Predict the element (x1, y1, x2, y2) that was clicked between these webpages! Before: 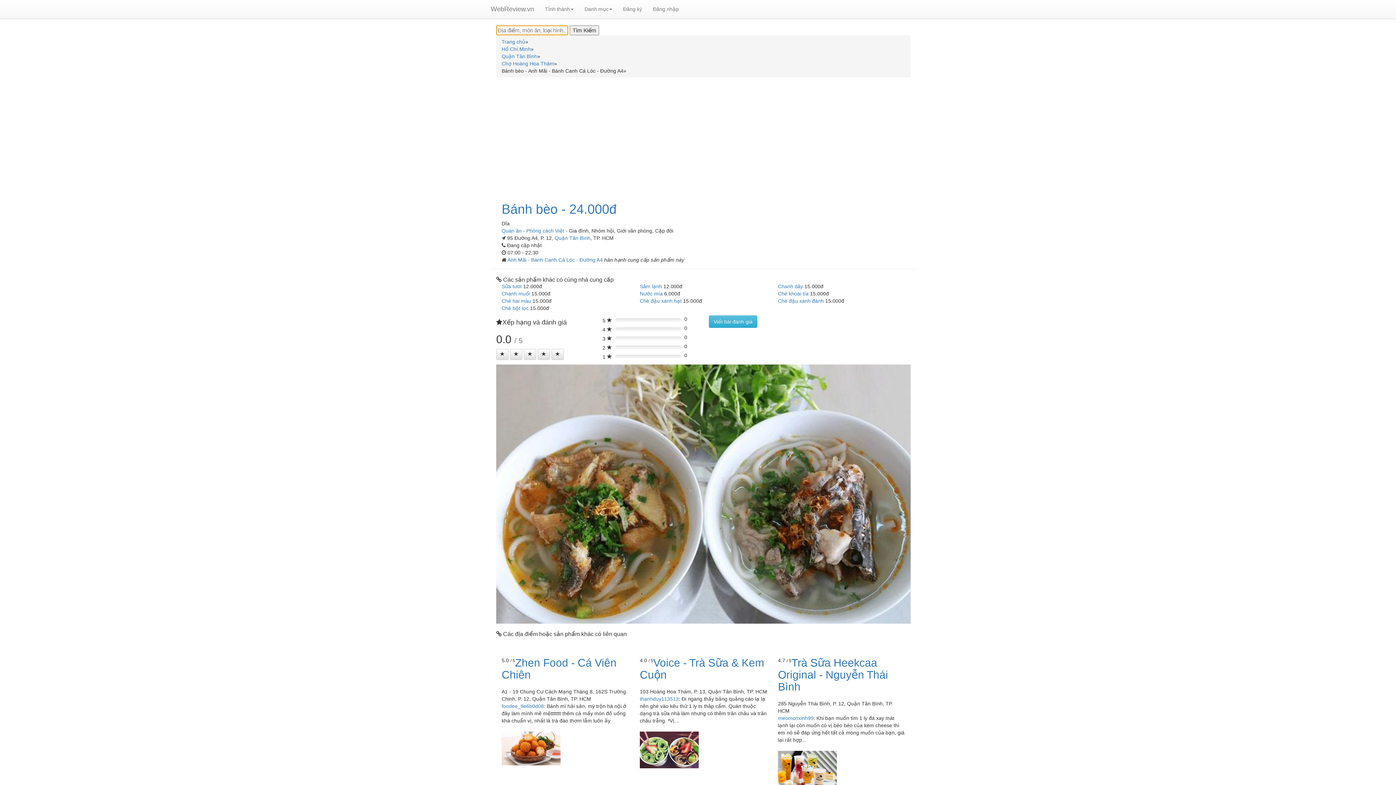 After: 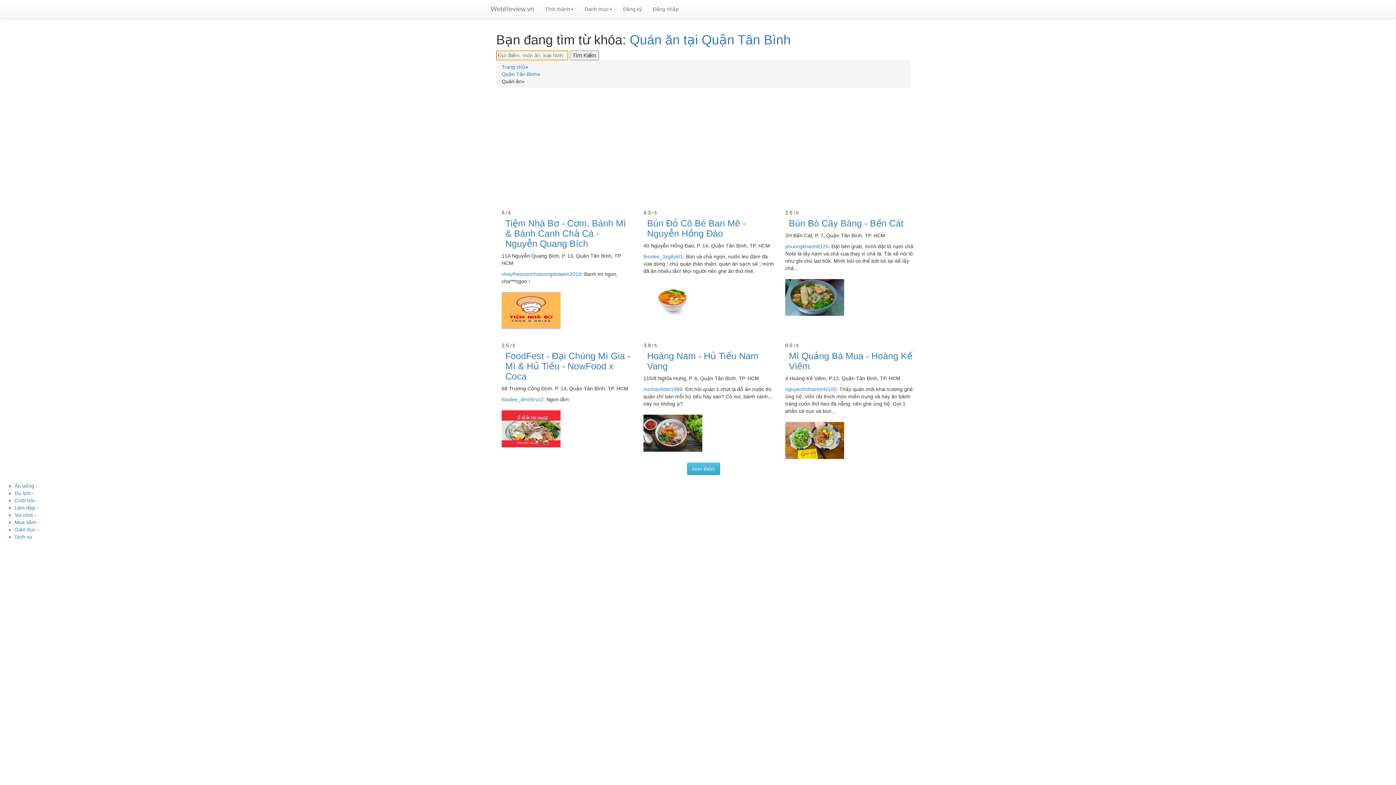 Action: label: Quán ăn bbox: (501, 228, 521, 233)